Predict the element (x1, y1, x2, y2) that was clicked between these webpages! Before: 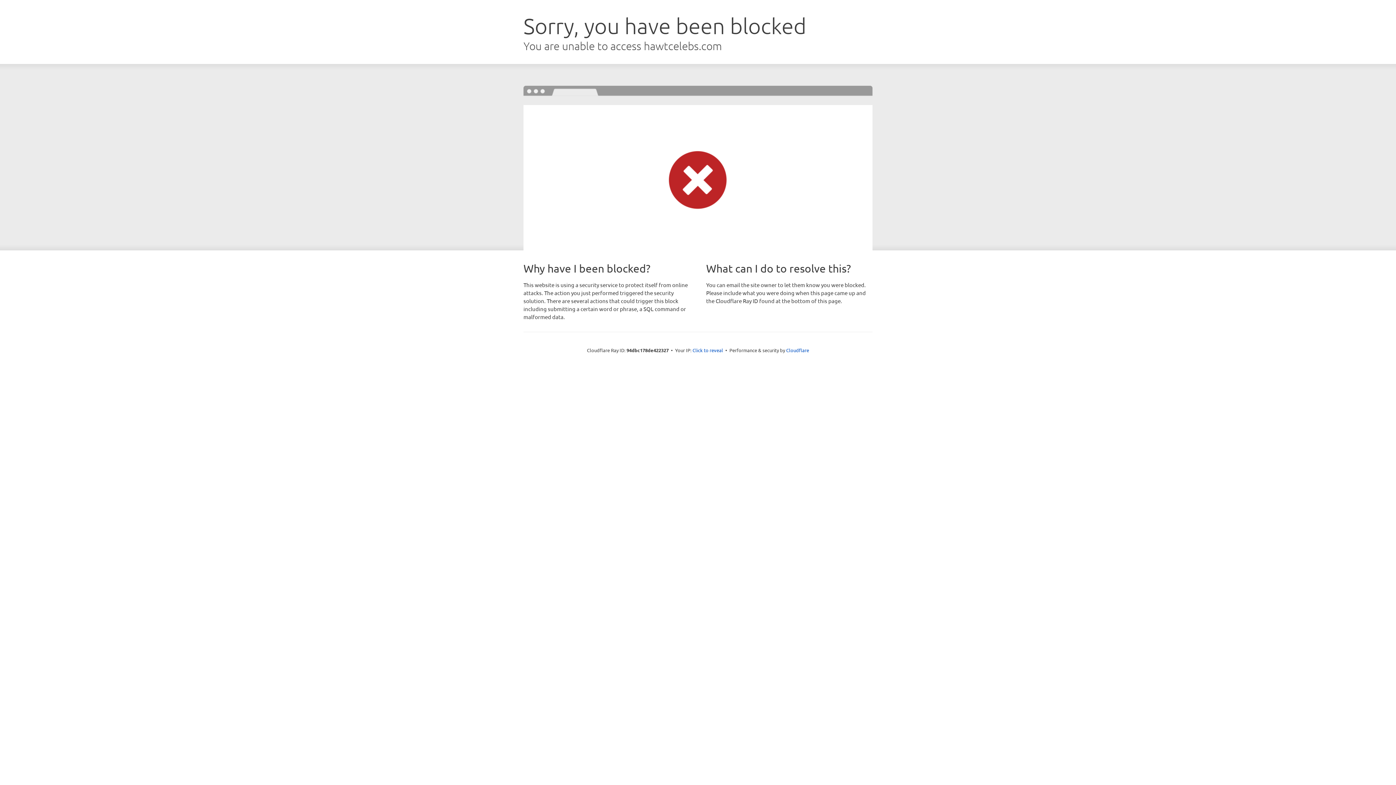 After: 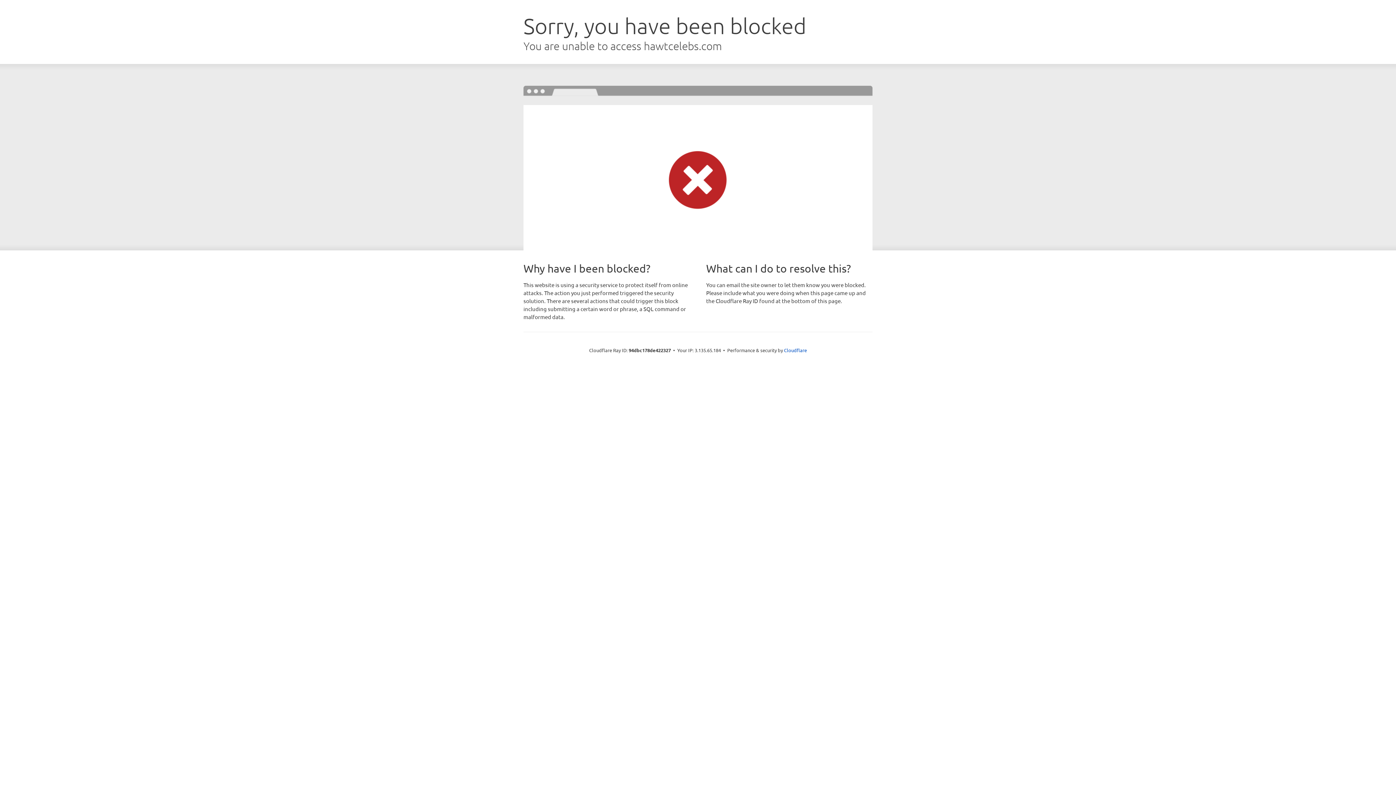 Action: label: Click to reveal bbox: (692, 346, 723, 353)